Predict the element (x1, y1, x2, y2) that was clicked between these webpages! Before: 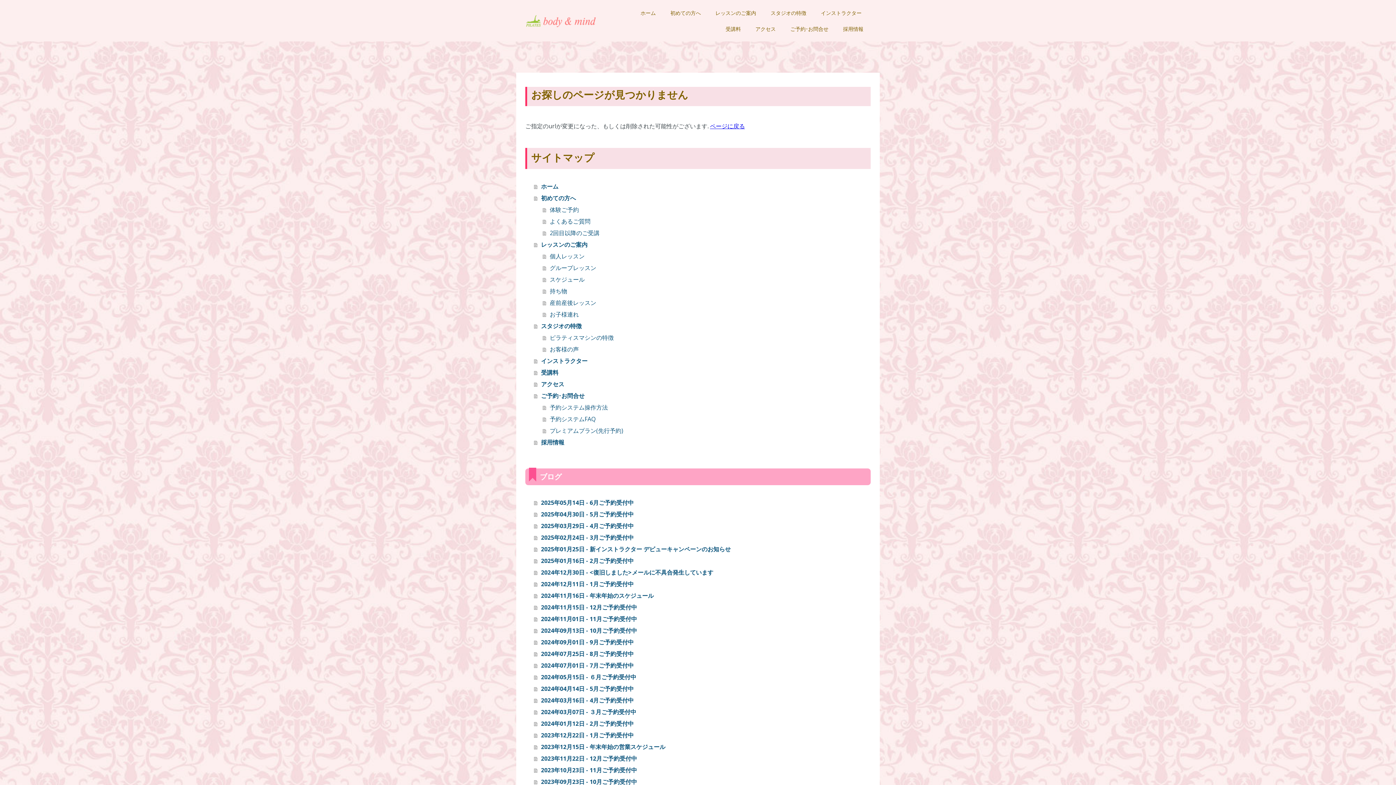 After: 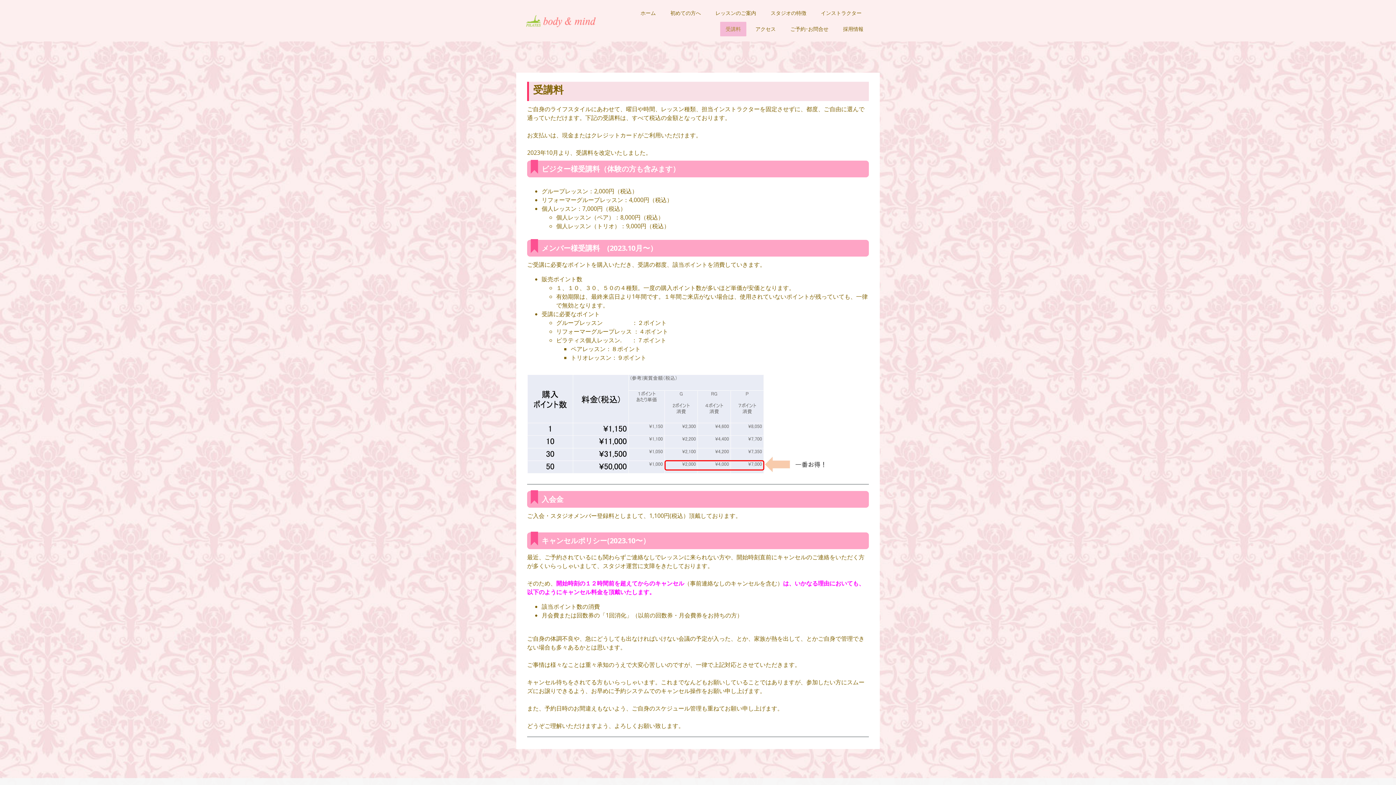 Action: bbox: (720, 21, 746, 36) label: 受講料